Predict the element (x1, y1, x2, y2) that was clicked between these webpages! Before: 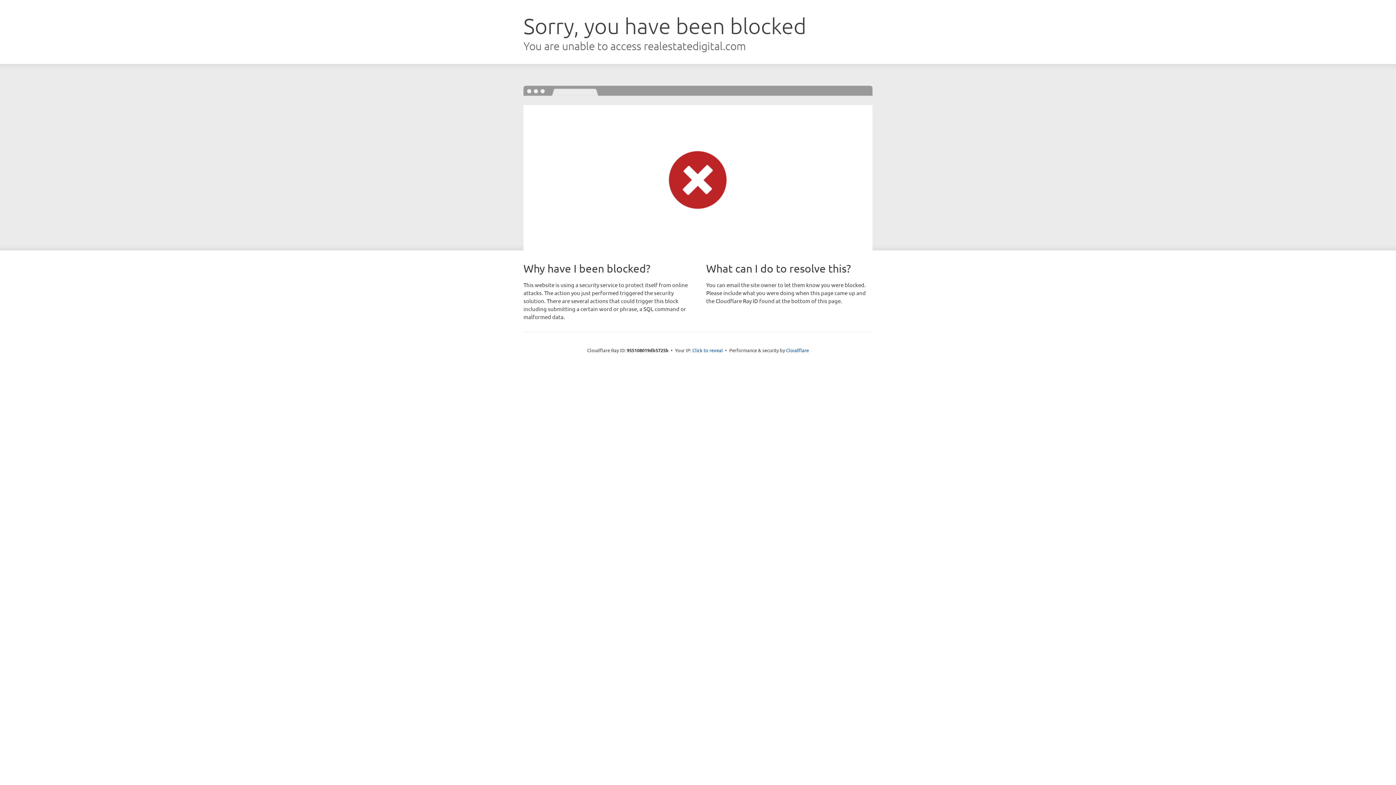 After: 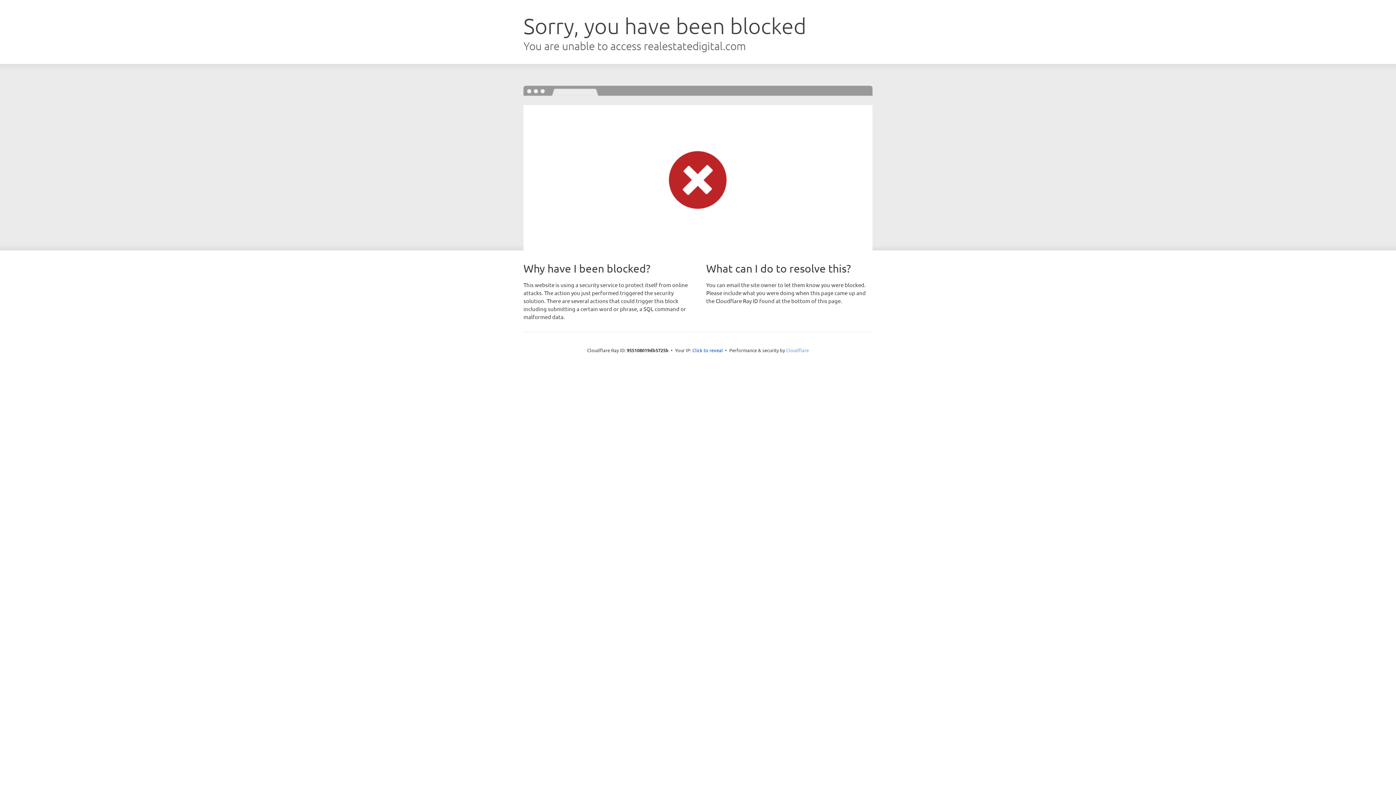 Action: bbox: (786, 347, 809, 353) label: Cloudflare